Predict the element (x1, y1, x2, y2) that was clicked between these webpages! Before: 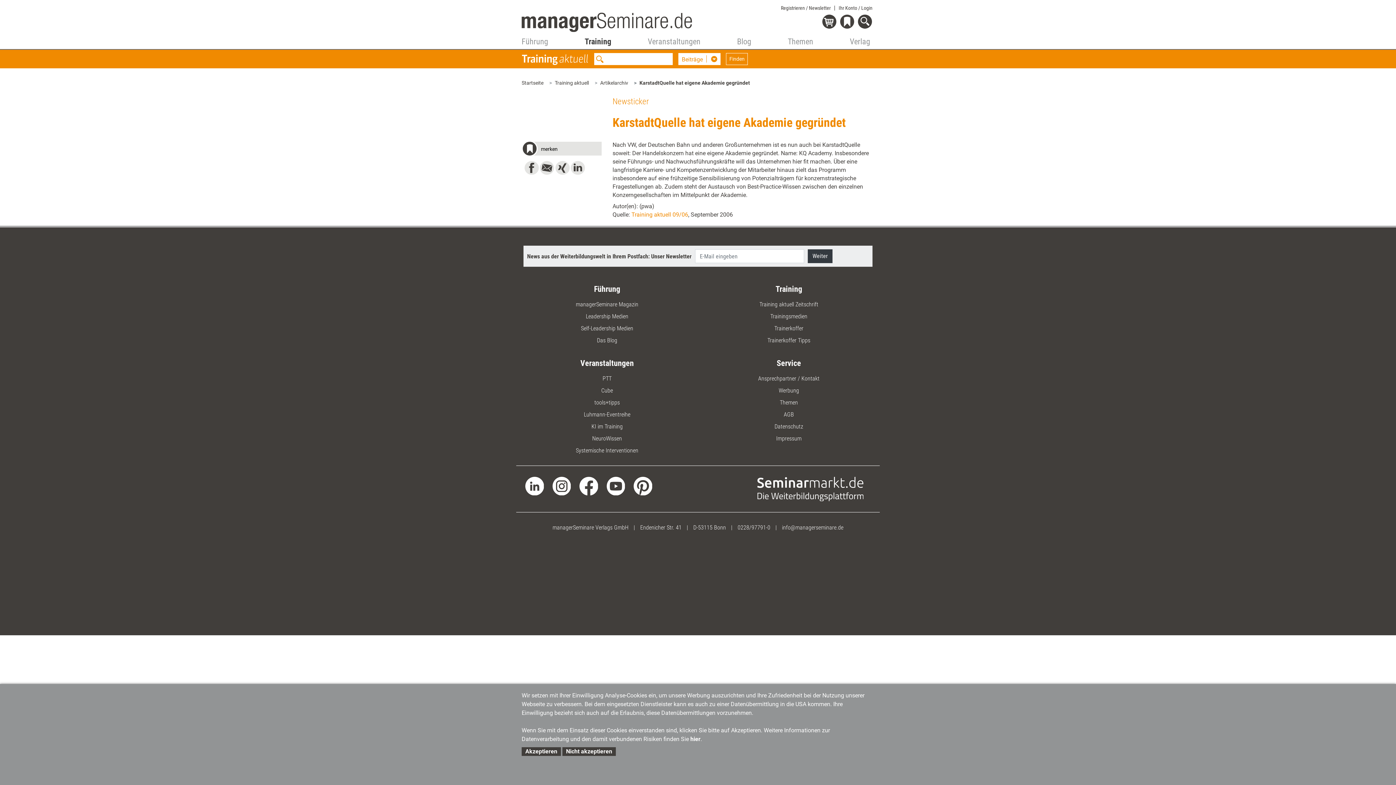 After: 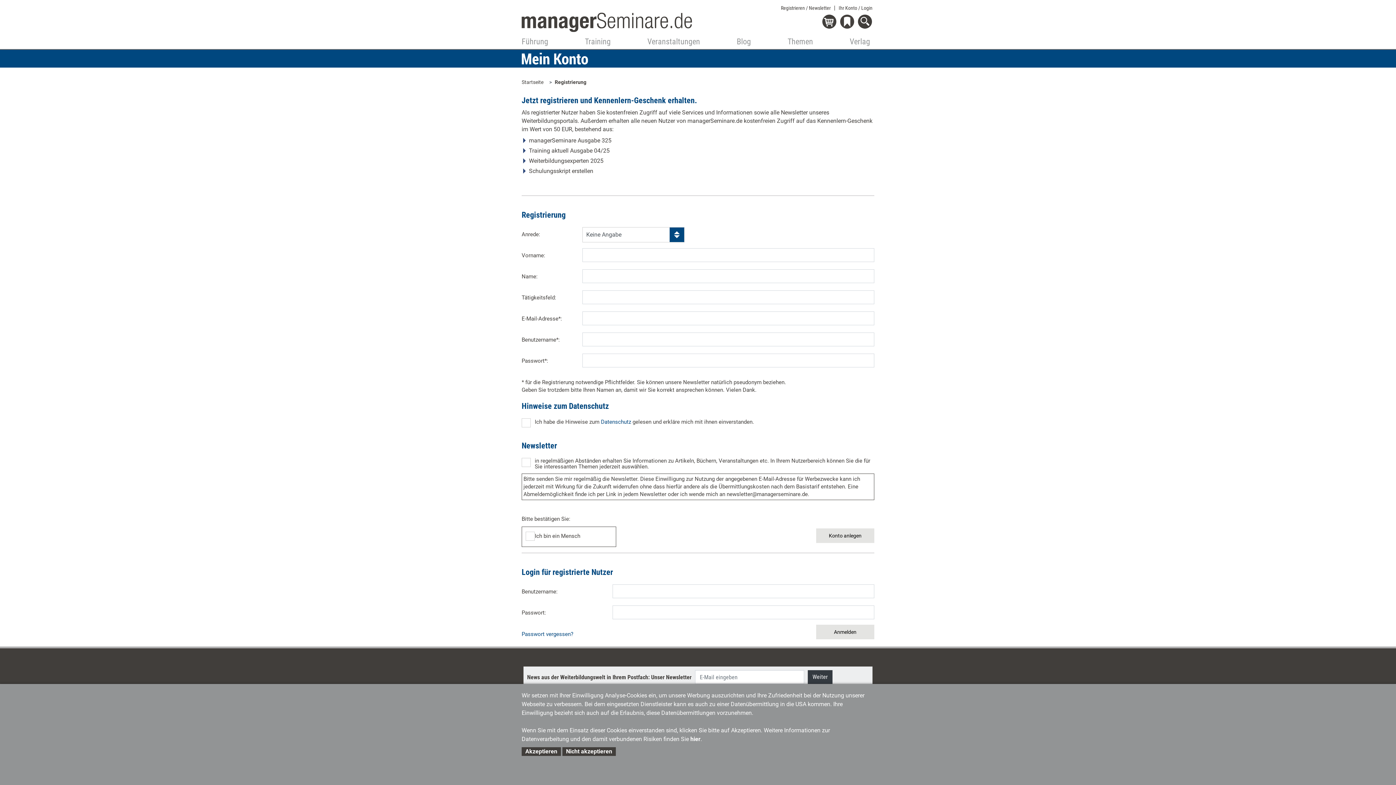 Action: bbox: (779, 5, 832, 10) label: Registrieren / Newsletter